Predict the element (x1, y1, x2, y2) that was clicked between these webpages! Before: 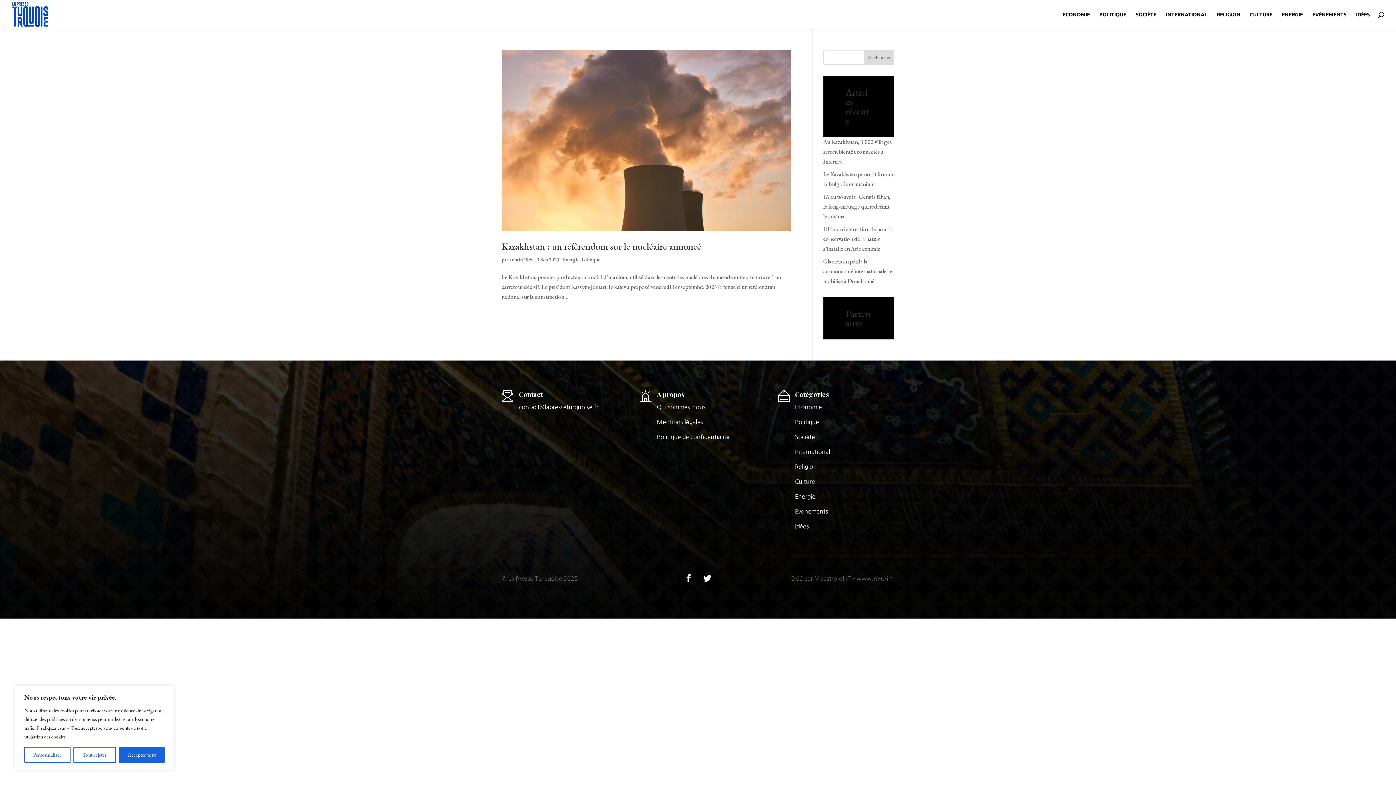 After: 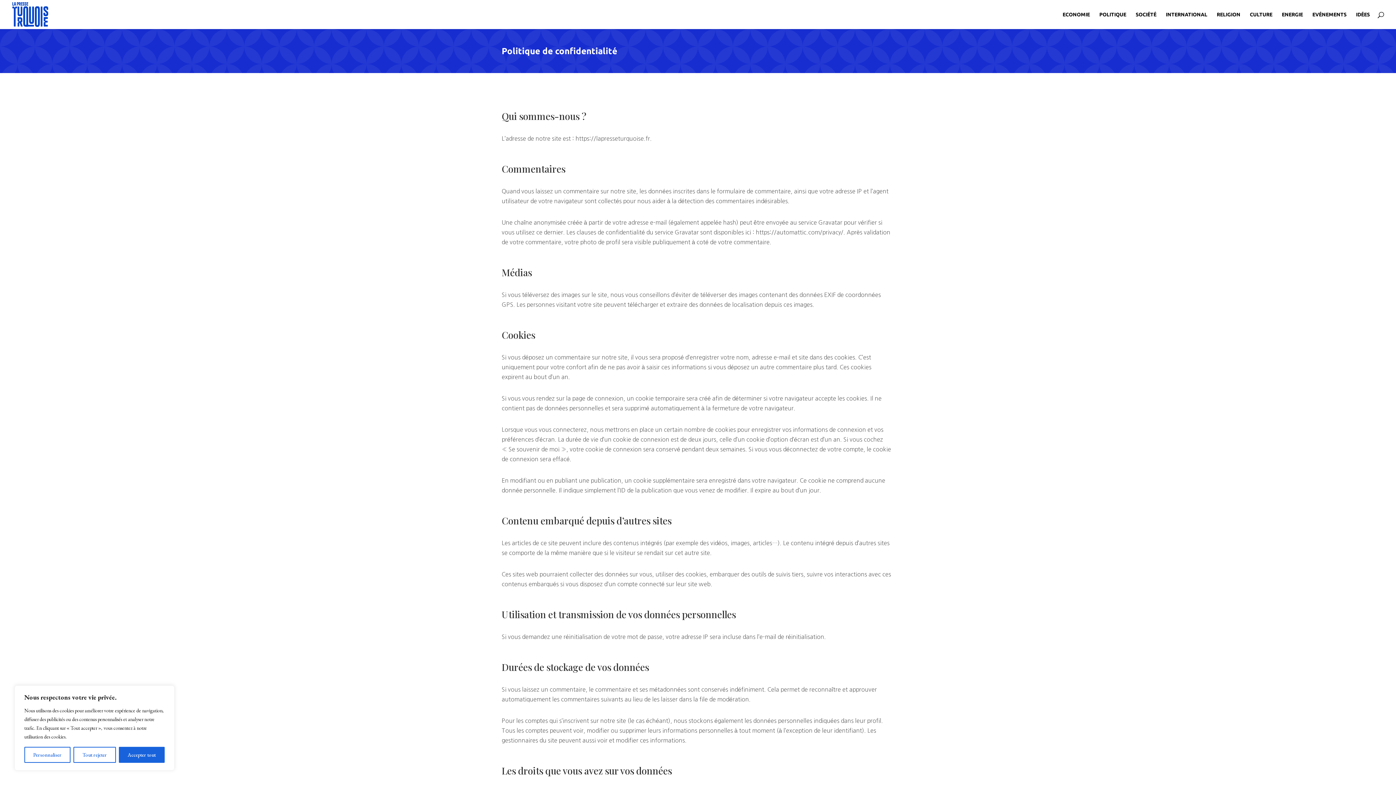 Action: bbox: (657, 434, 729, 440) label: Politique de confidentialité